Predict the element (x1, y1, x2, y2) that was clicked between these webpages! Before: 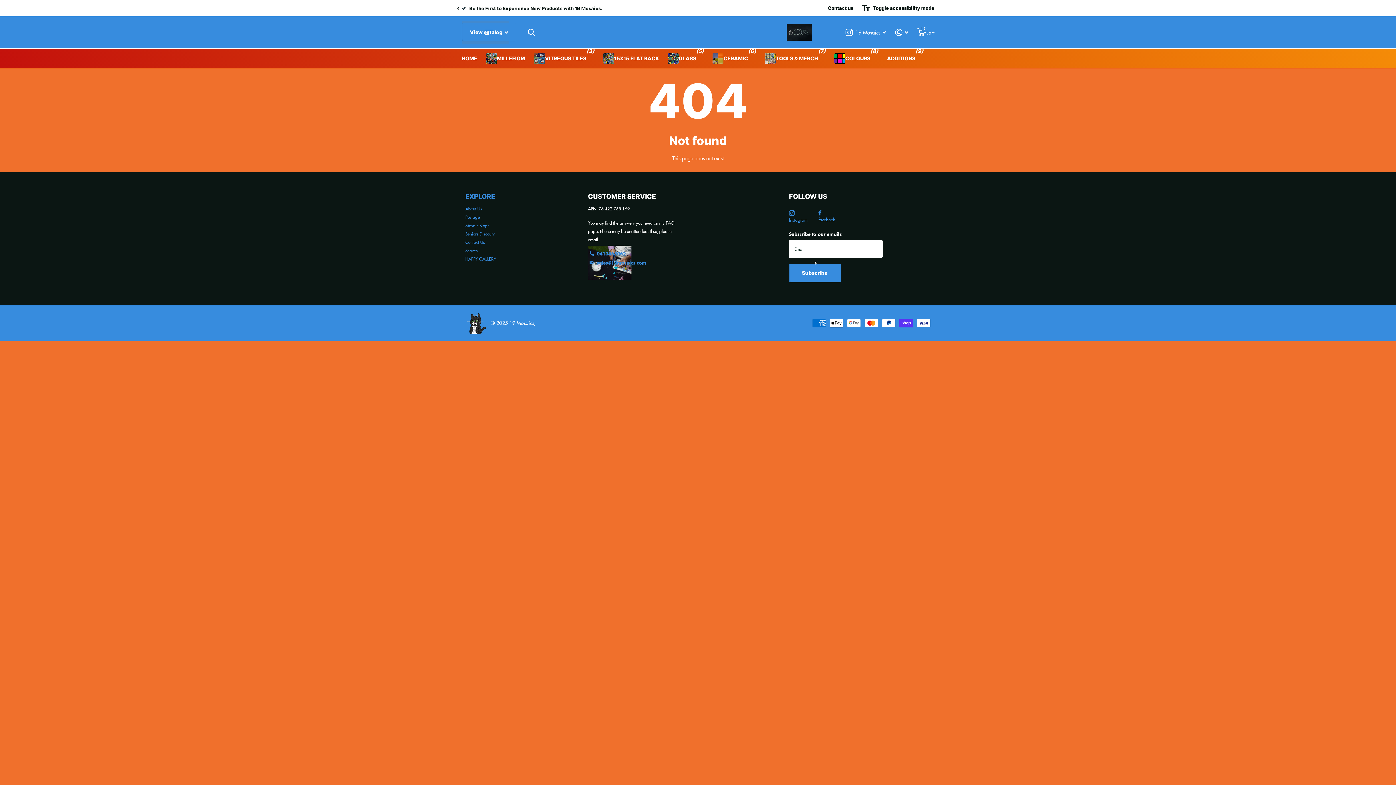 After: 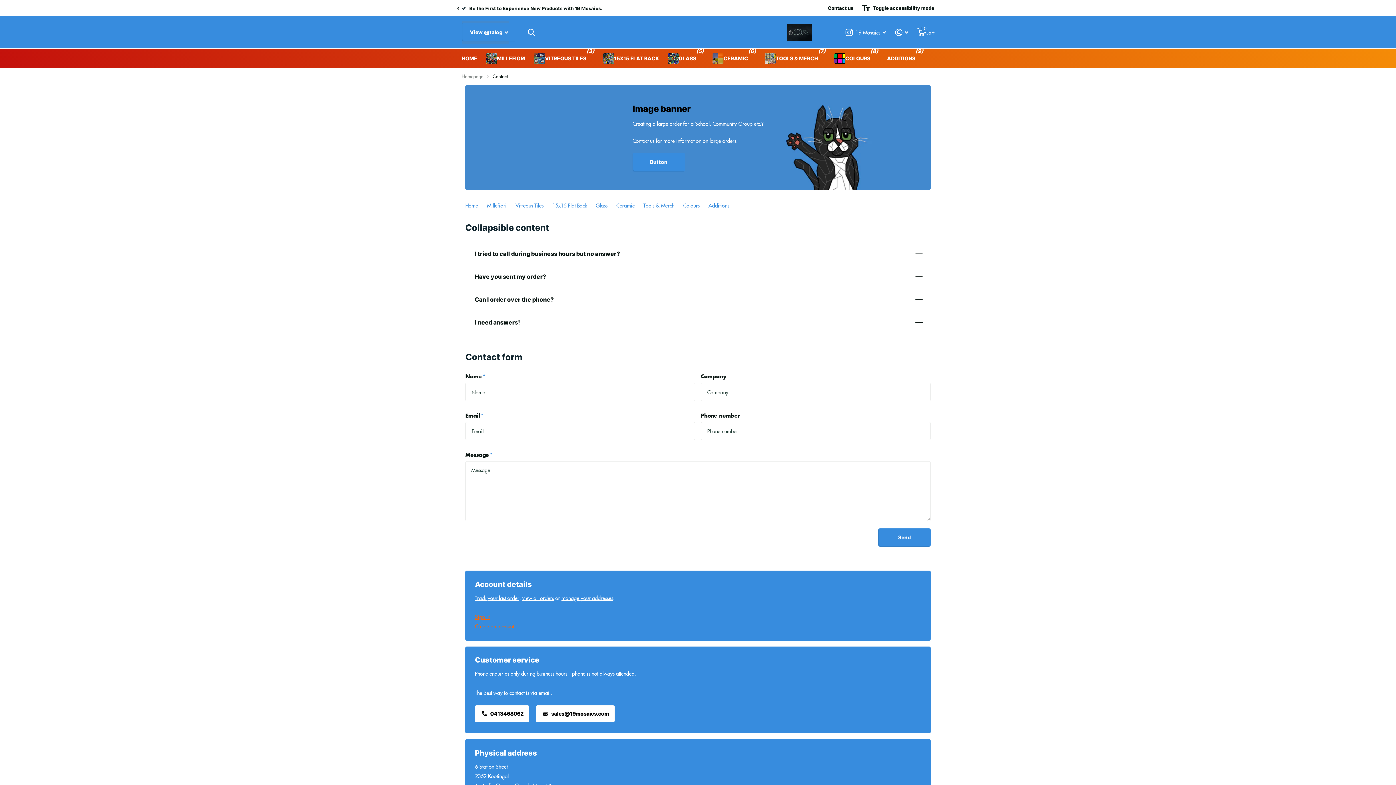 Action: label: Contact Us bbox: (465, 239, 485, 245)